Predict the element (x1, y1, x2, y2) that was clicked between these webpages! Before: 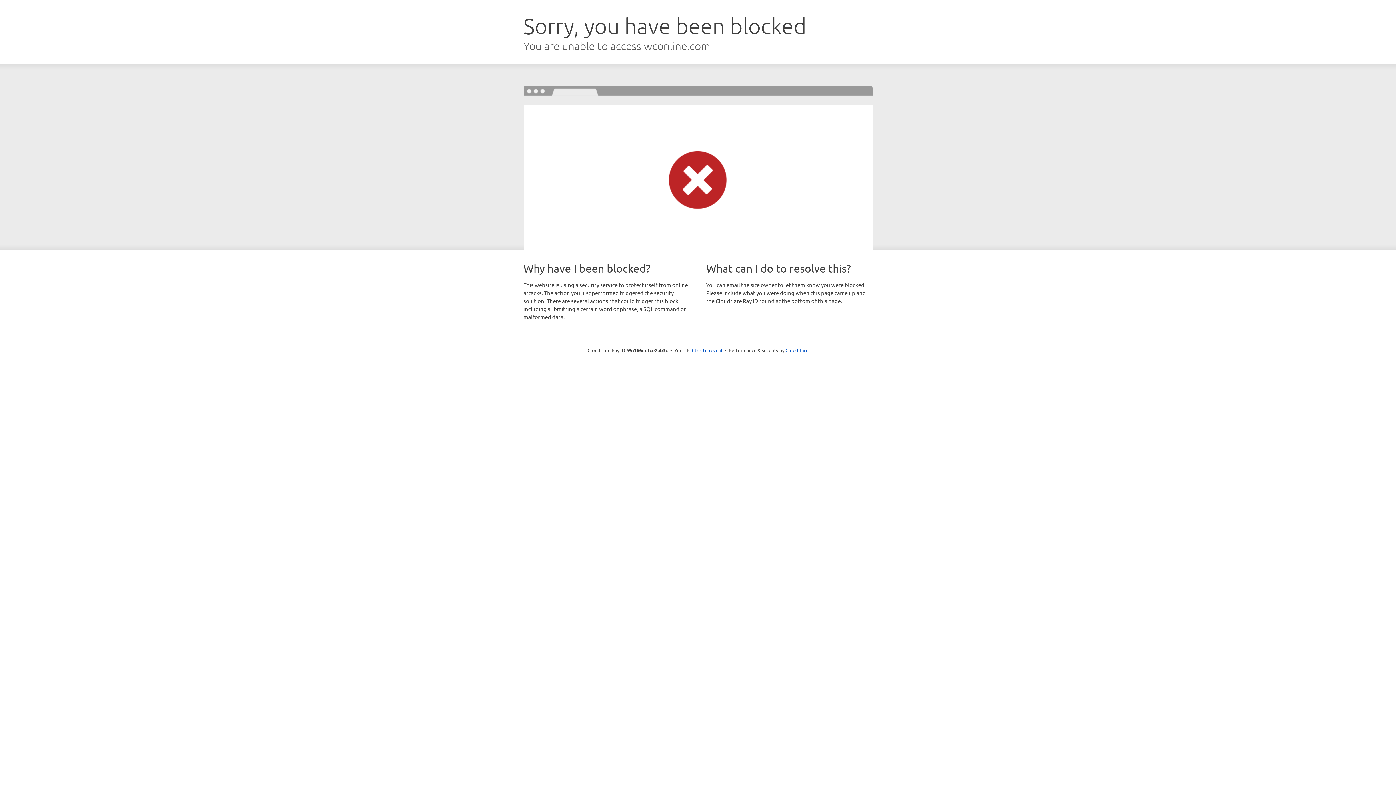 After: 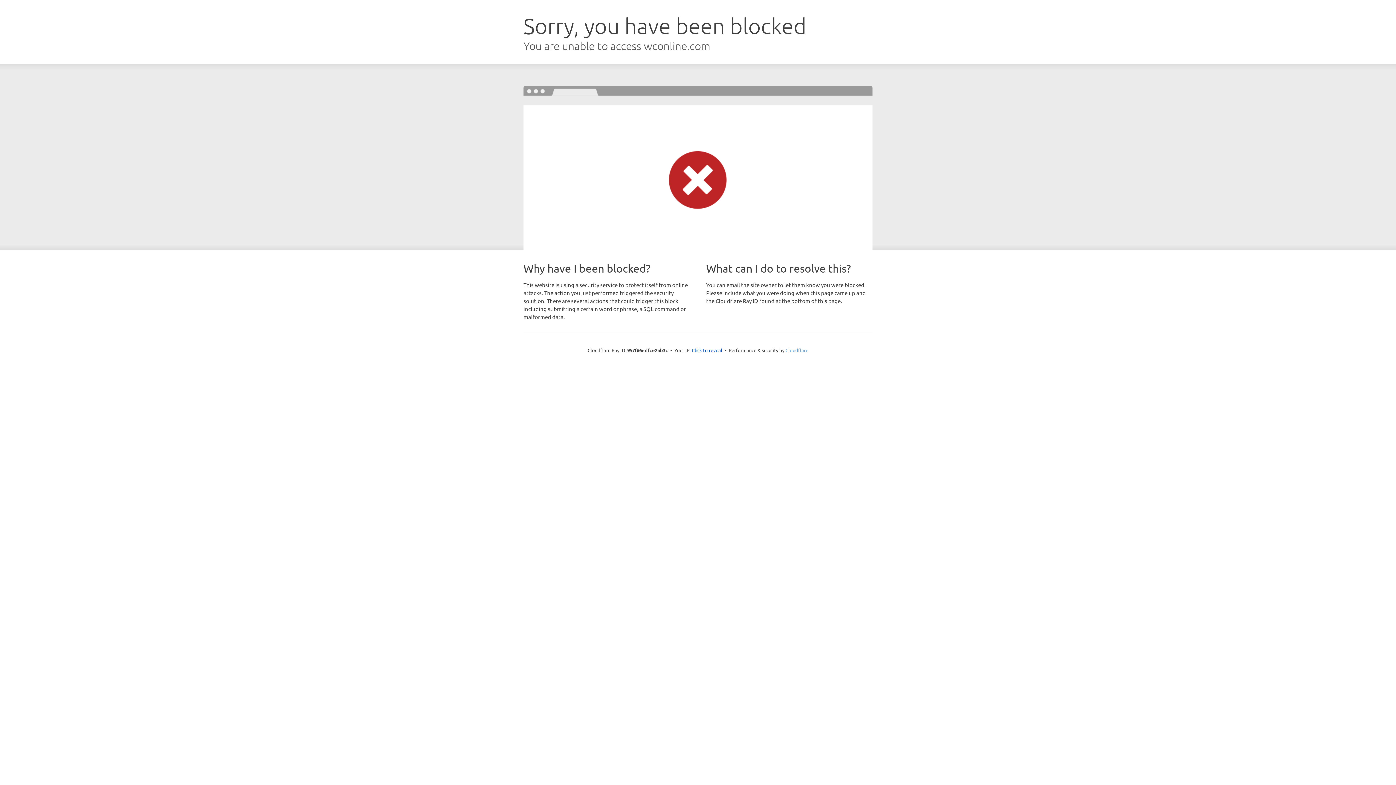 Action: bbox: (785, 347, 808, 353) label: Cloudflare